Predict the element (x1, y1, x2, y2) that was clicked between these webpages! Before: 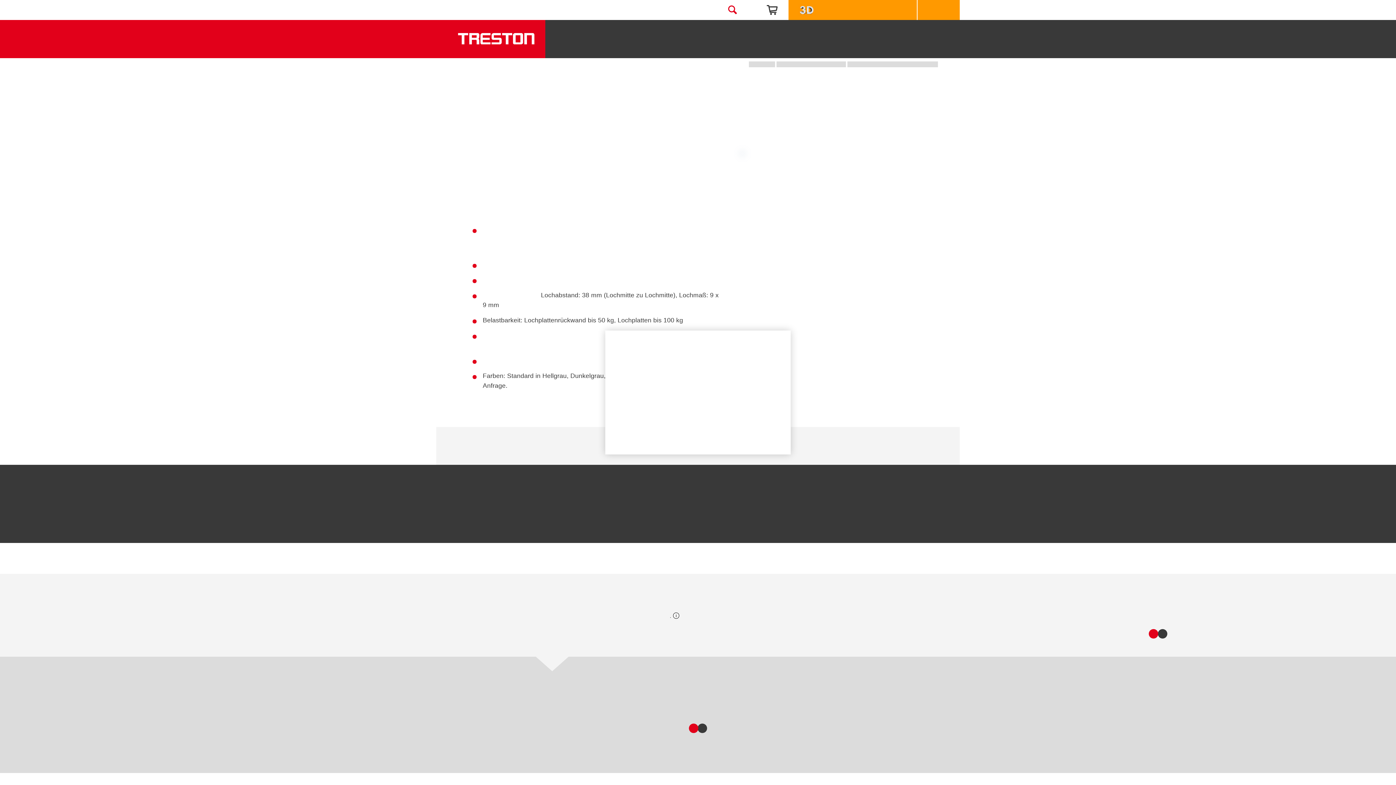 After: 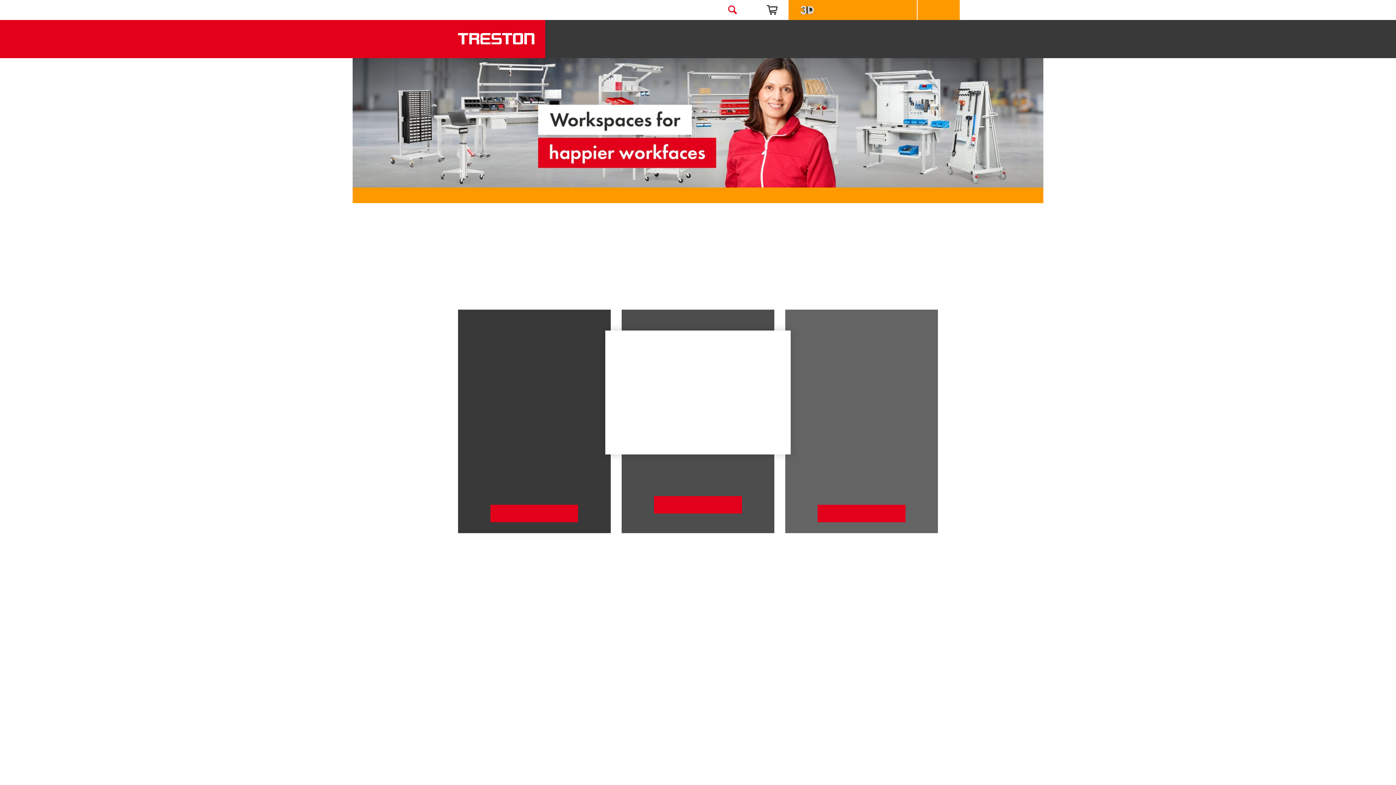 Action: bbox: (458, 39, 534, 45)